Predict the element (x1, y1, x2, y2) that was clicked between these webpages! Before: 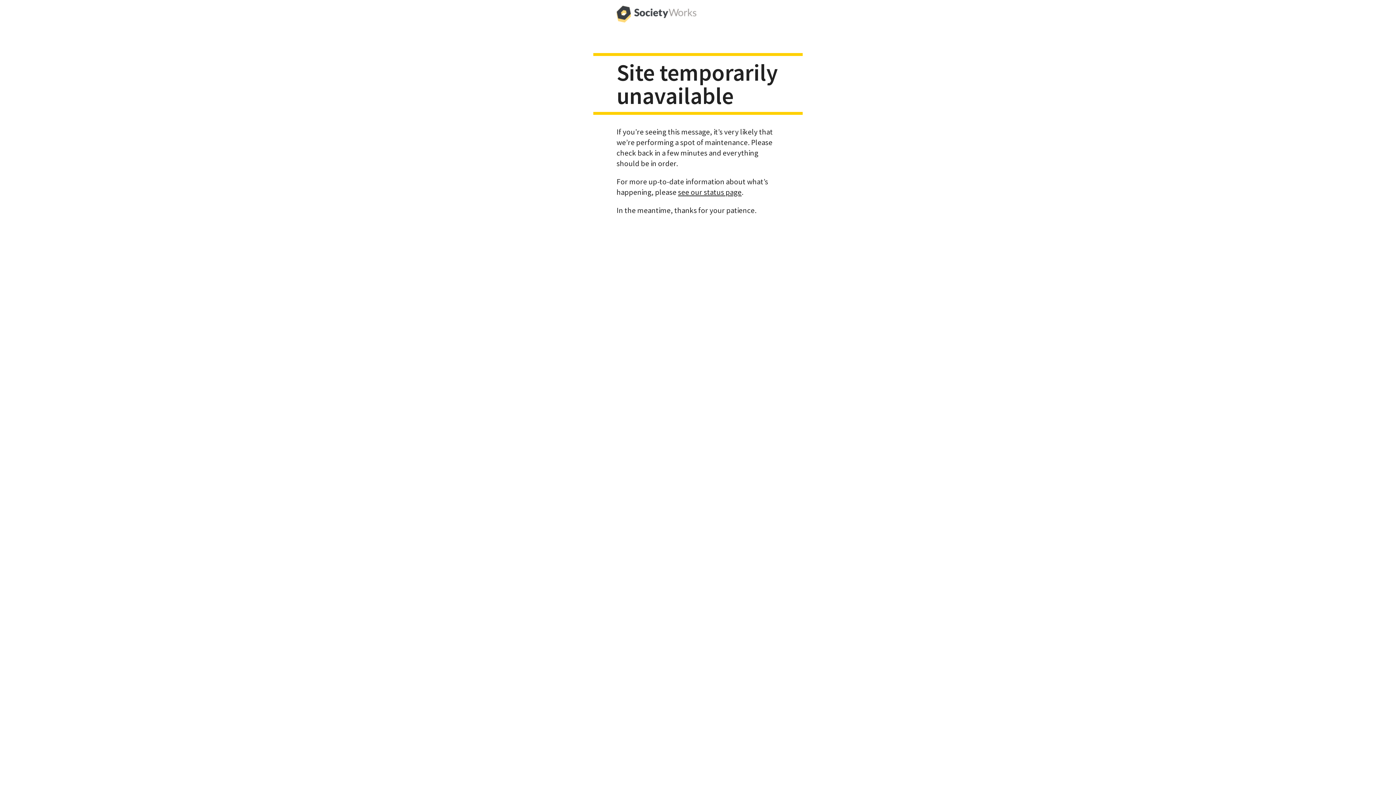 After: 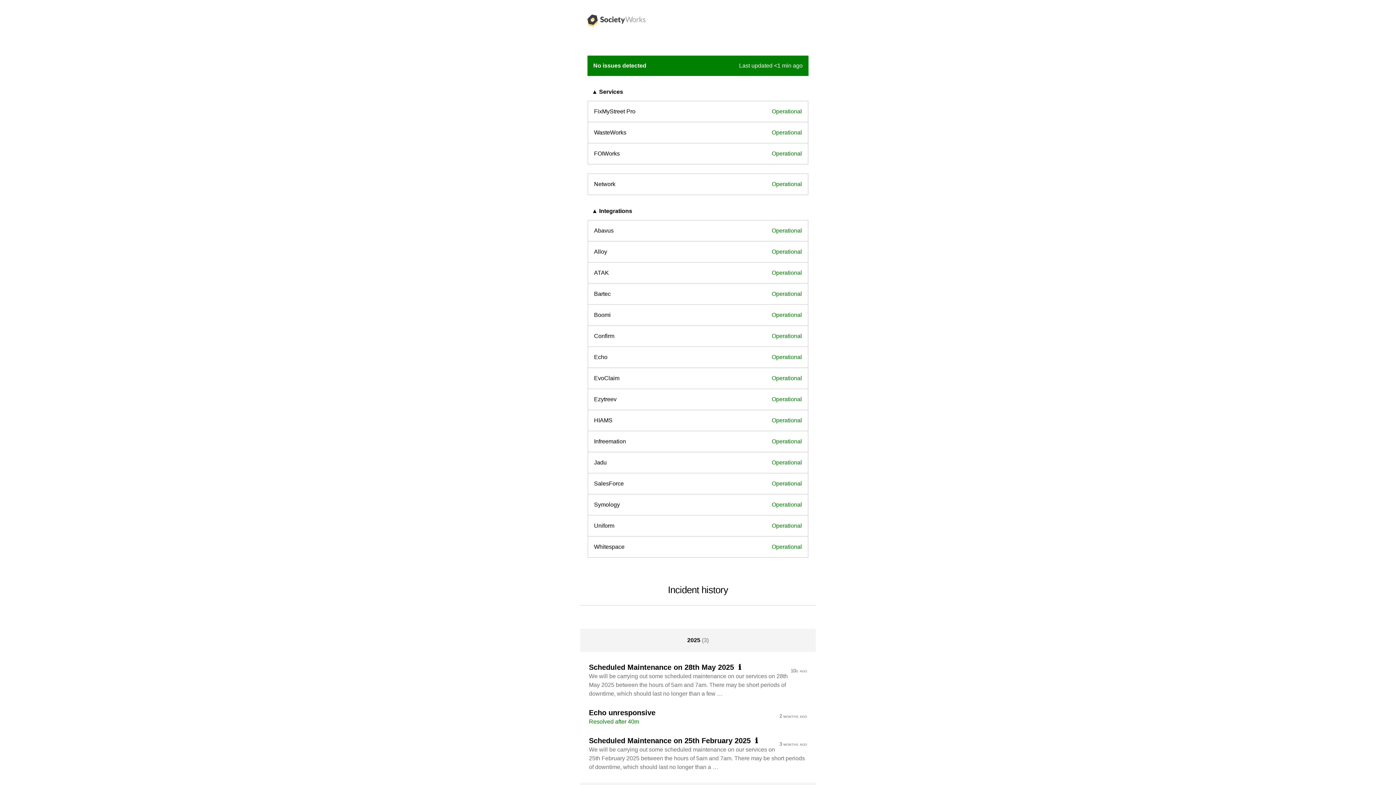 Action: label: see our status page bbox: (678, 187, 741, 196)